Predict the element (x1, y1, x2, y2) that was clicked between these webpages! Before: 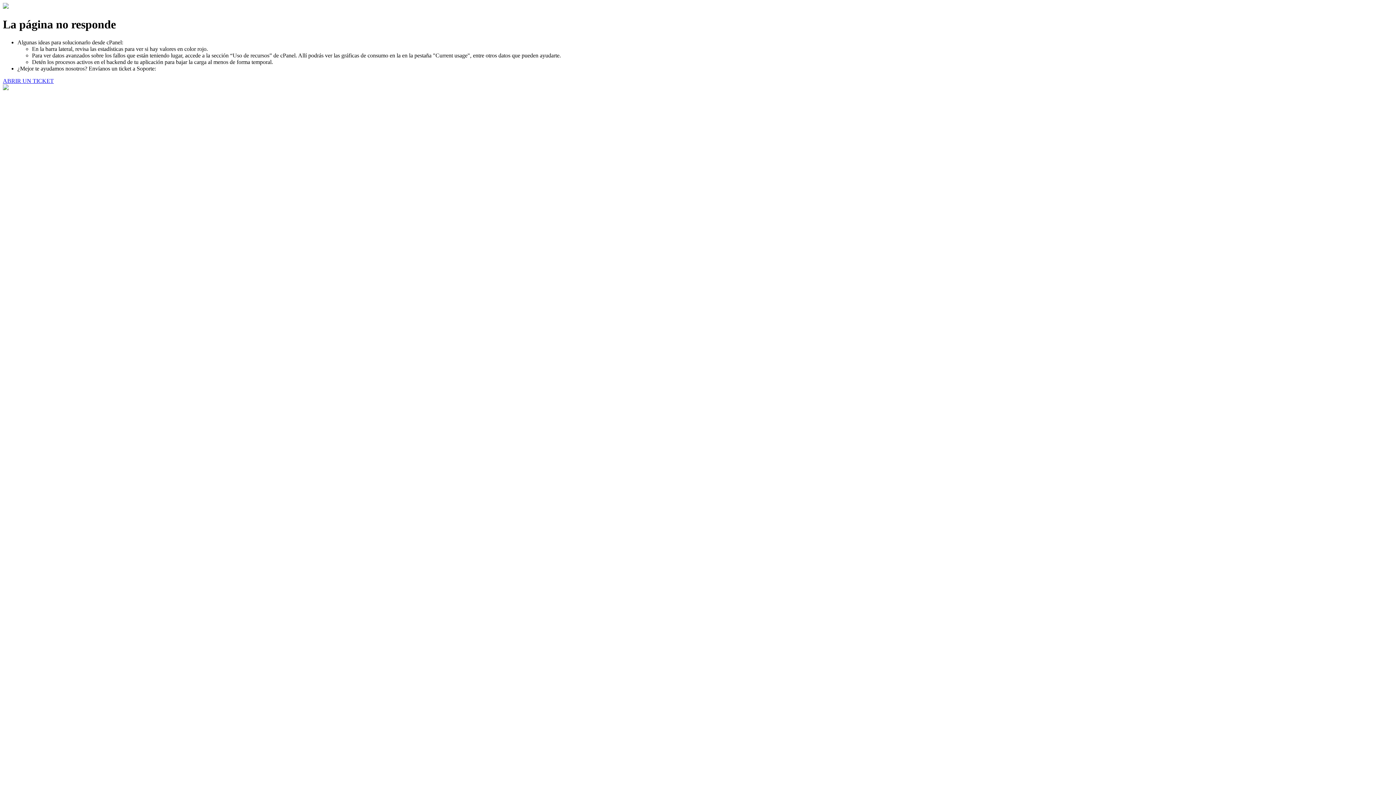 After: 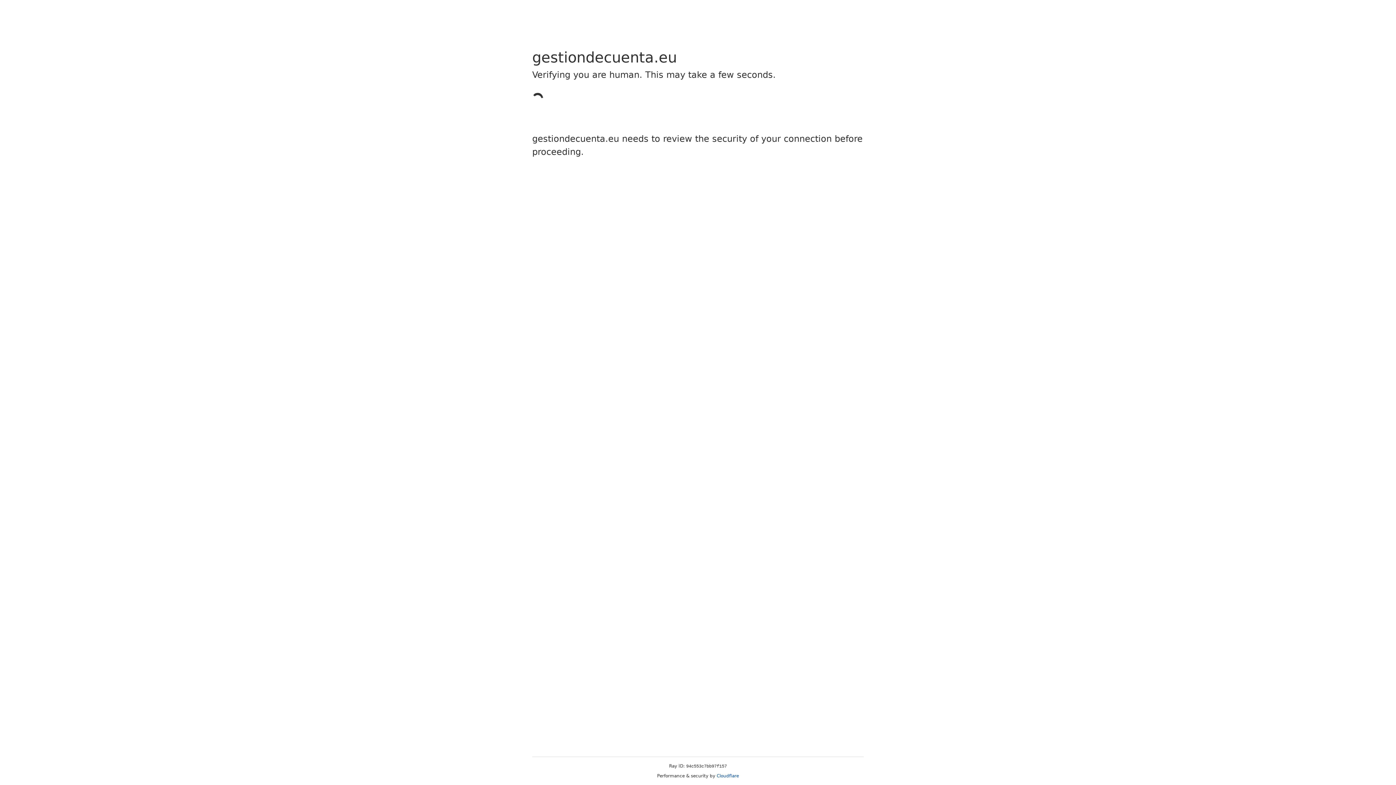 Action: label: ABRIR UN TICKET bbox: (2, 77, 53, 83)